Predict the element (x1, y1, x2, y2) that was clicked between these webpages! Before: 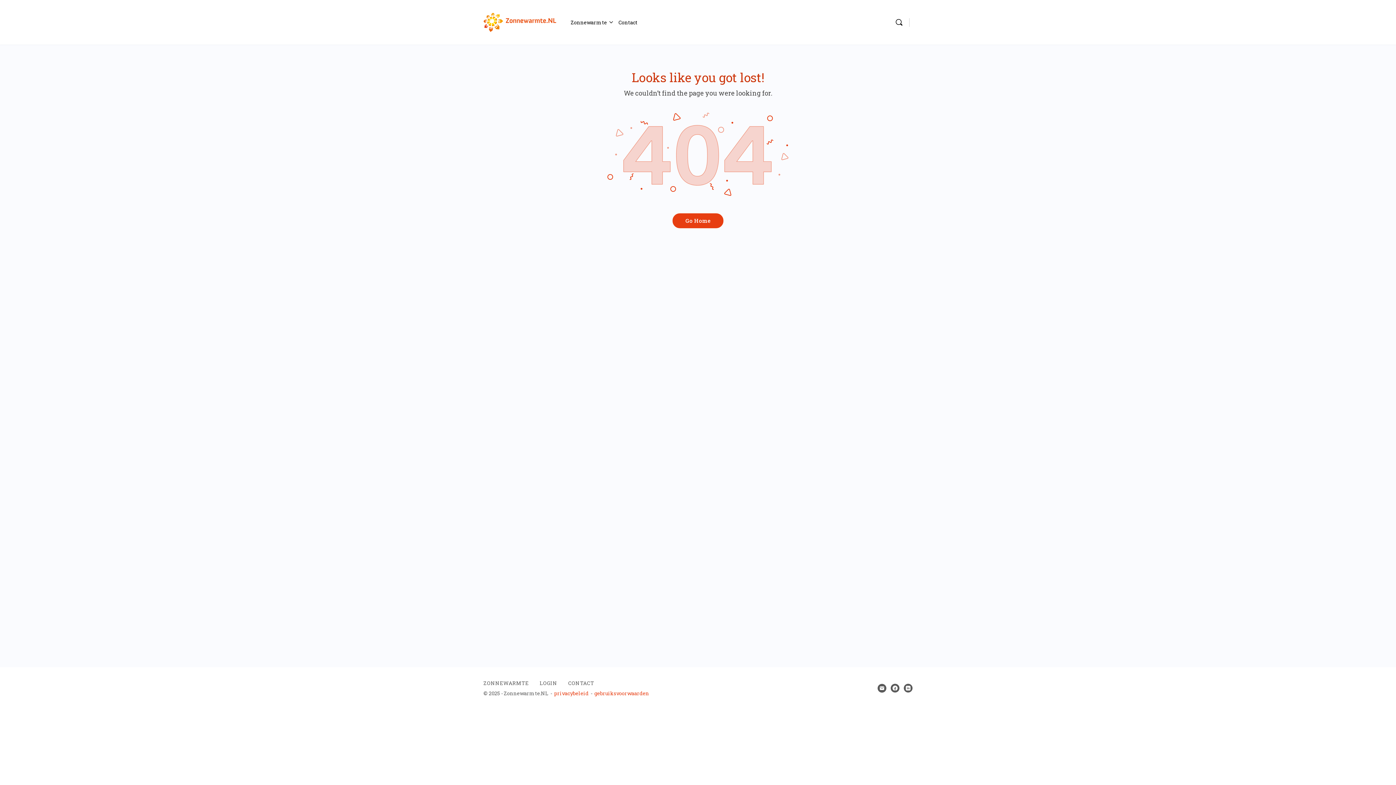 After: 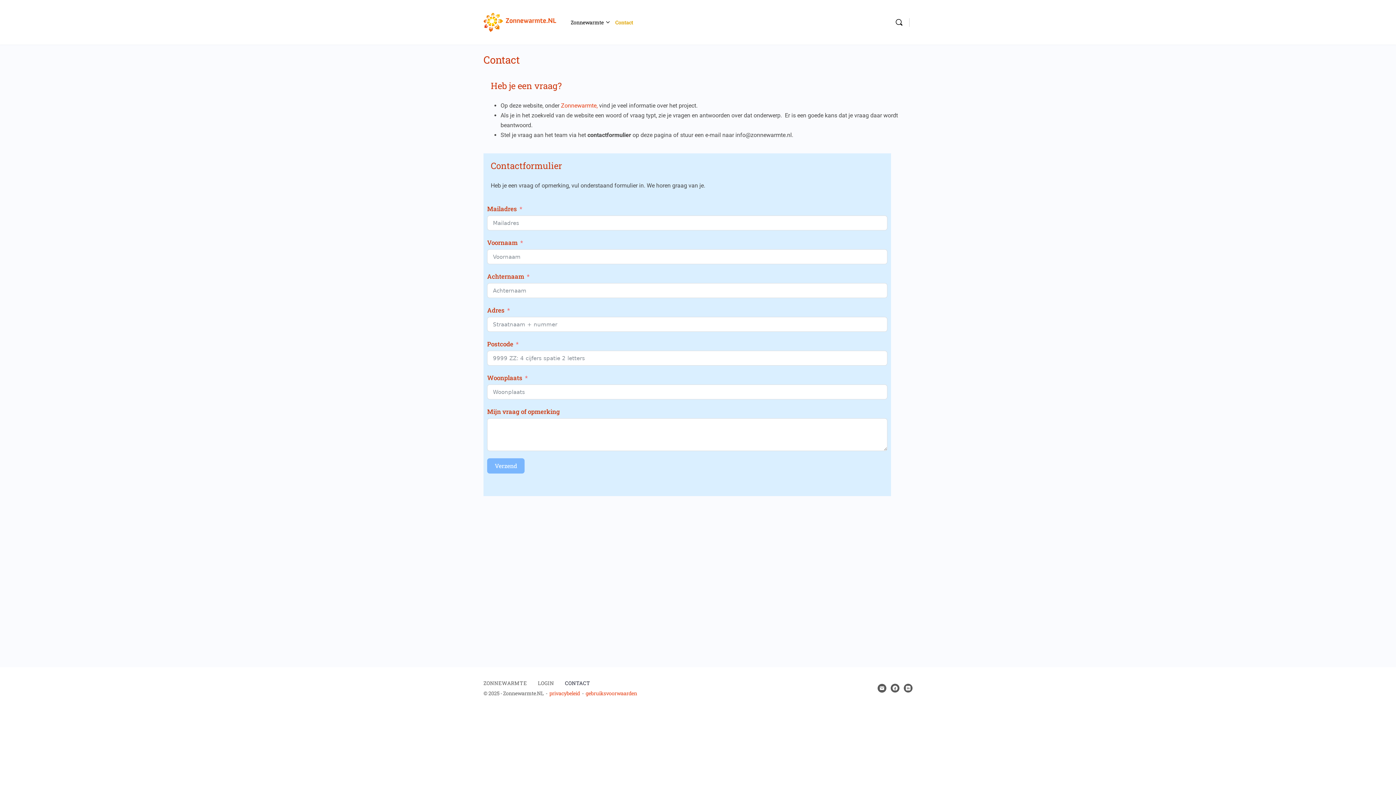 Action: bbox: (568, 680, 594, 686) label: CONTACT